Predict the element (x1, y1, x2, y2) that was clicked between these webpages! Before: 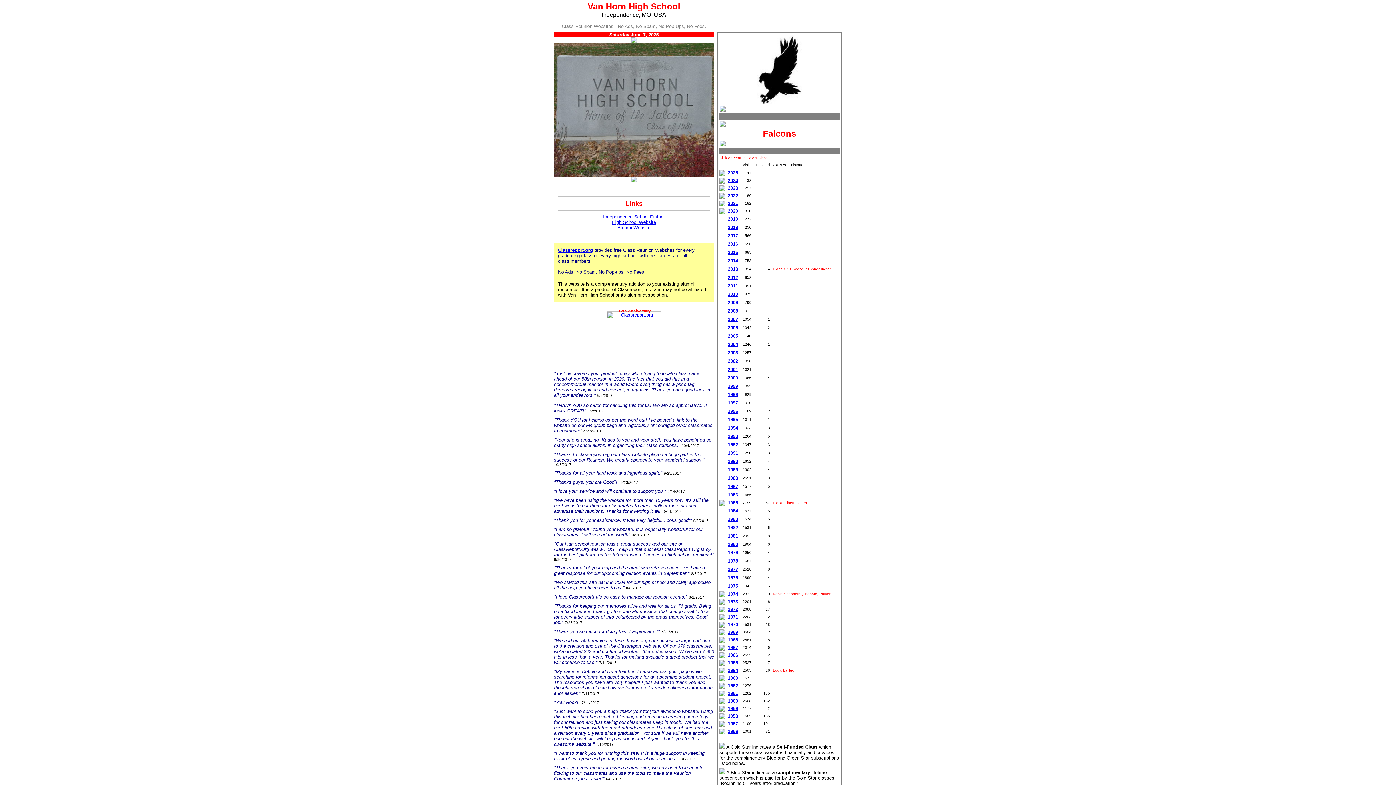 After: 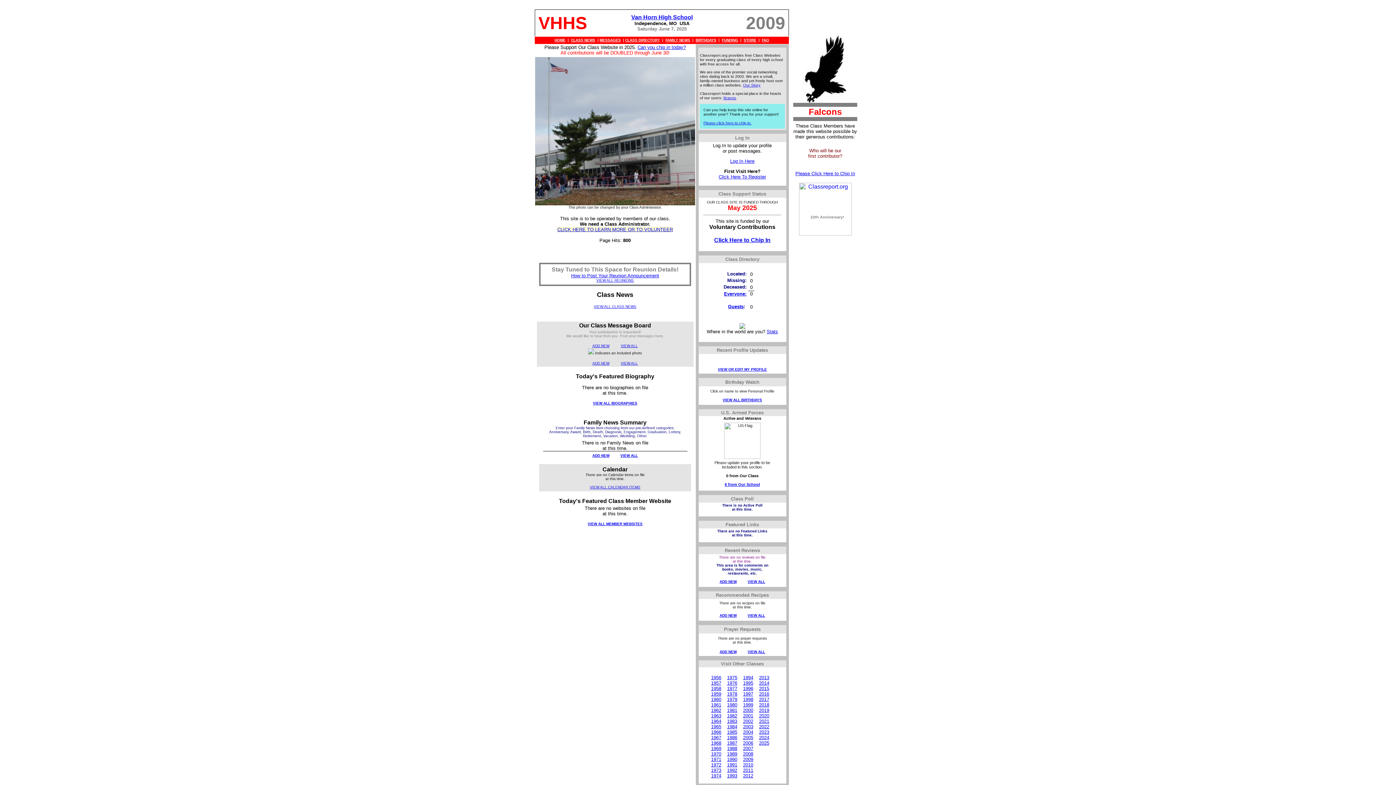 Action: bbox: (728, 300, 738, 305) label: 2009